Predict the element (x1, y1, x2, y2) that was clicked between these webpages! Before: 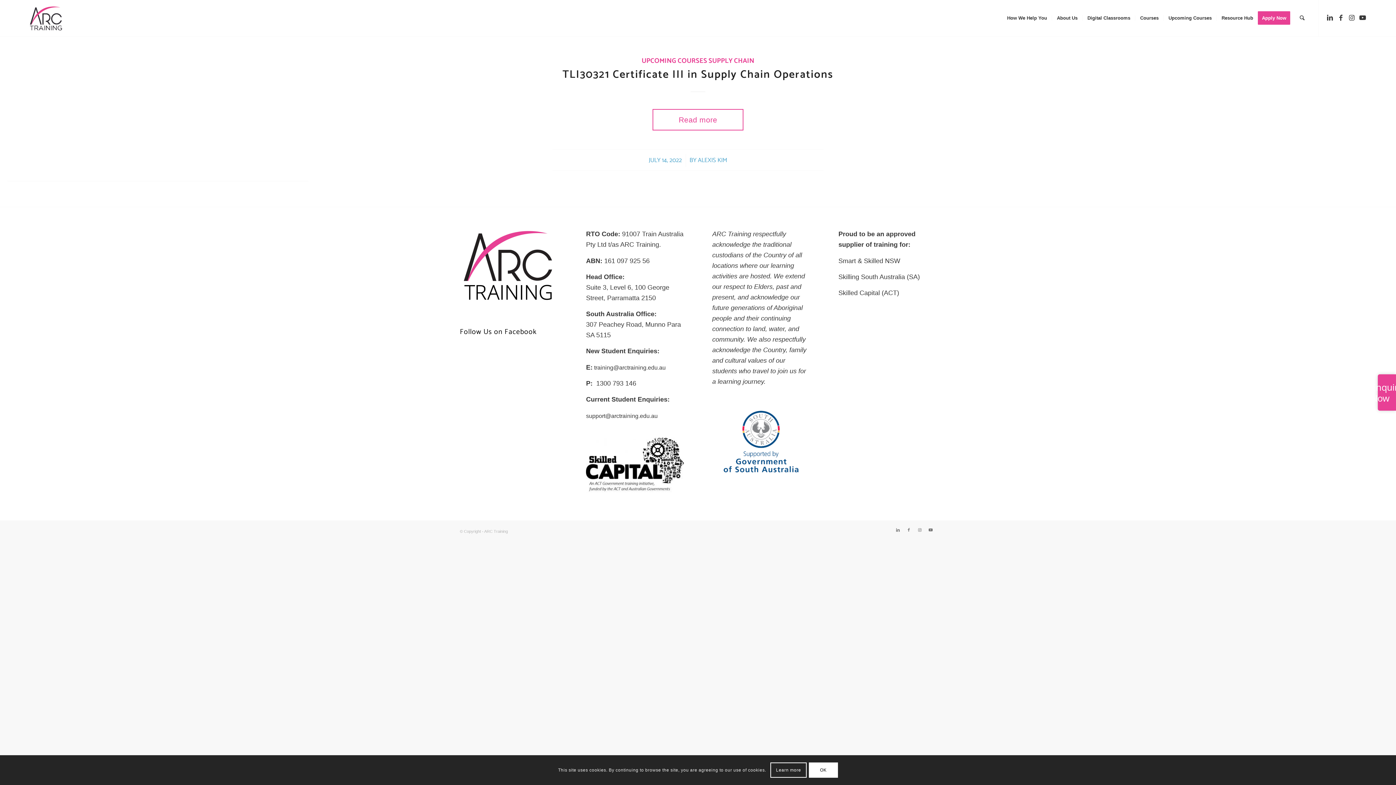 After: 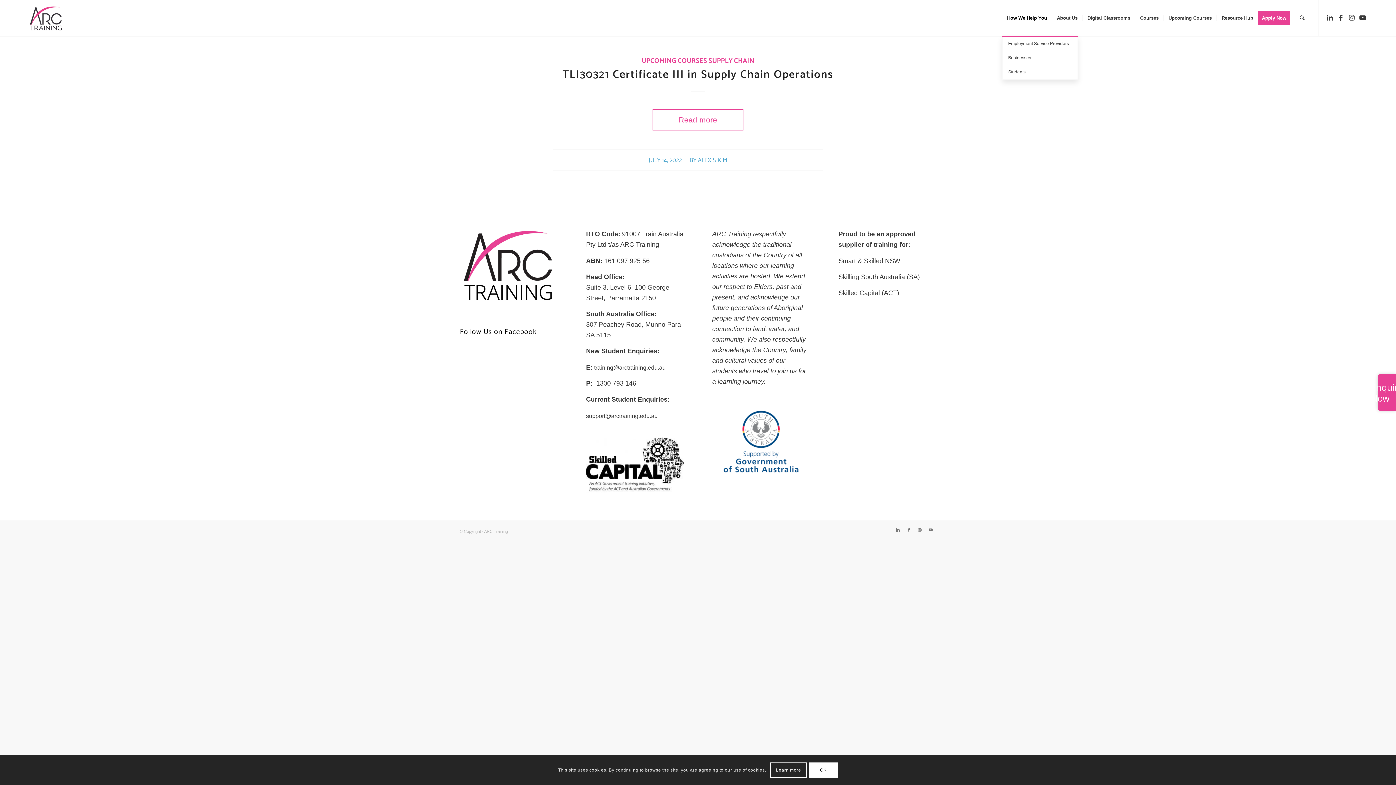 Action: bbox: (1002, 0, 1052, 36) label: How We Help You